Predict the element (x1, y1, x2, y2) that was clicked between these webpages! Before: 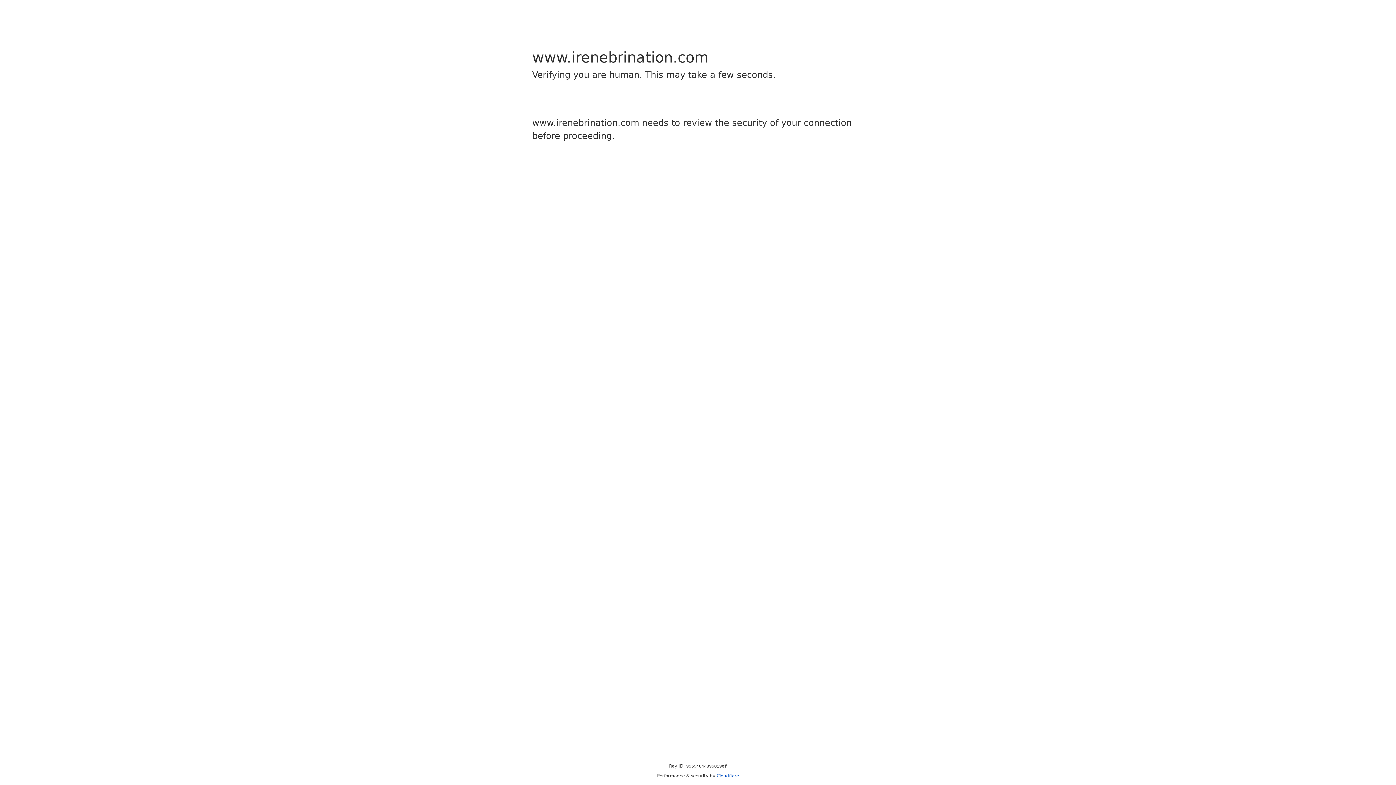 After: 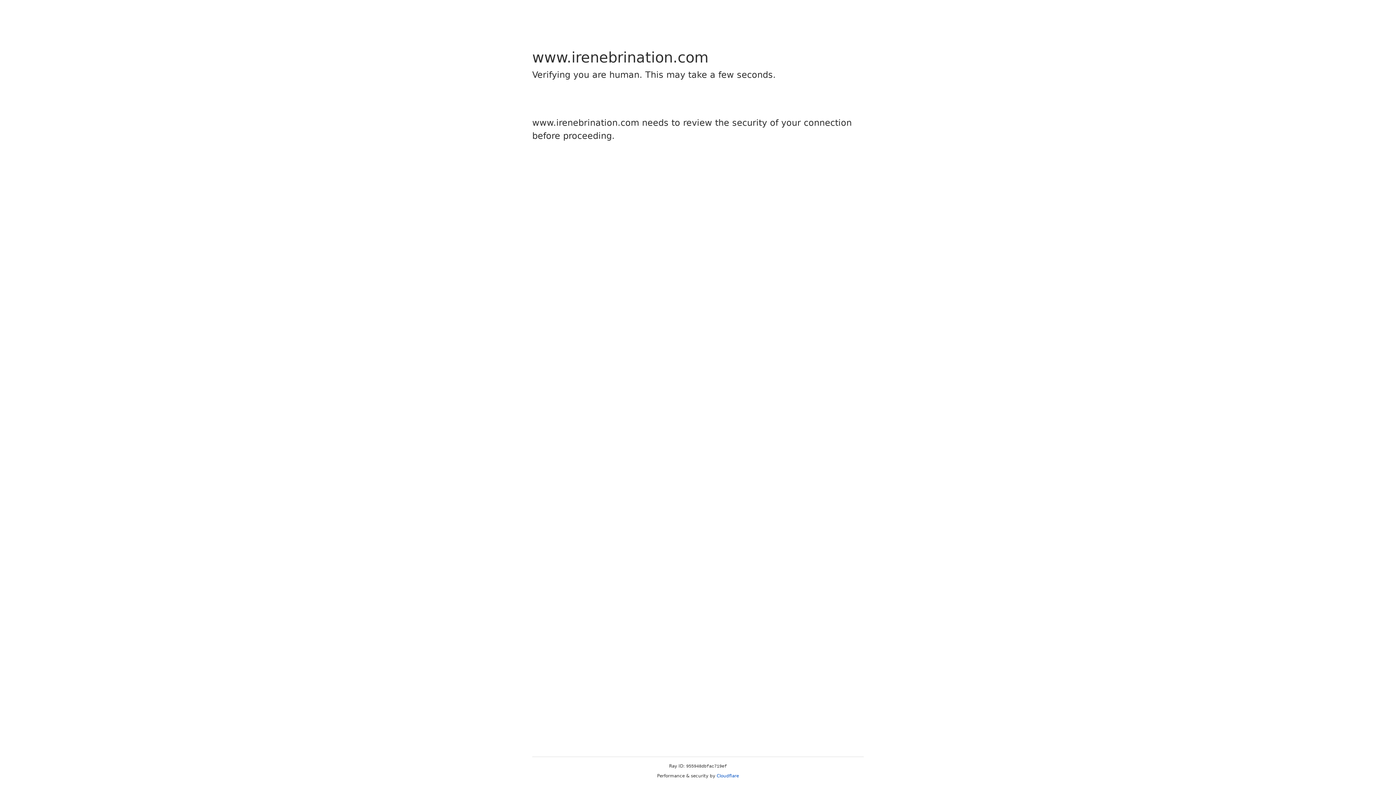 Action: label: Cloudflare bbox: (716, 773, 739, 778)